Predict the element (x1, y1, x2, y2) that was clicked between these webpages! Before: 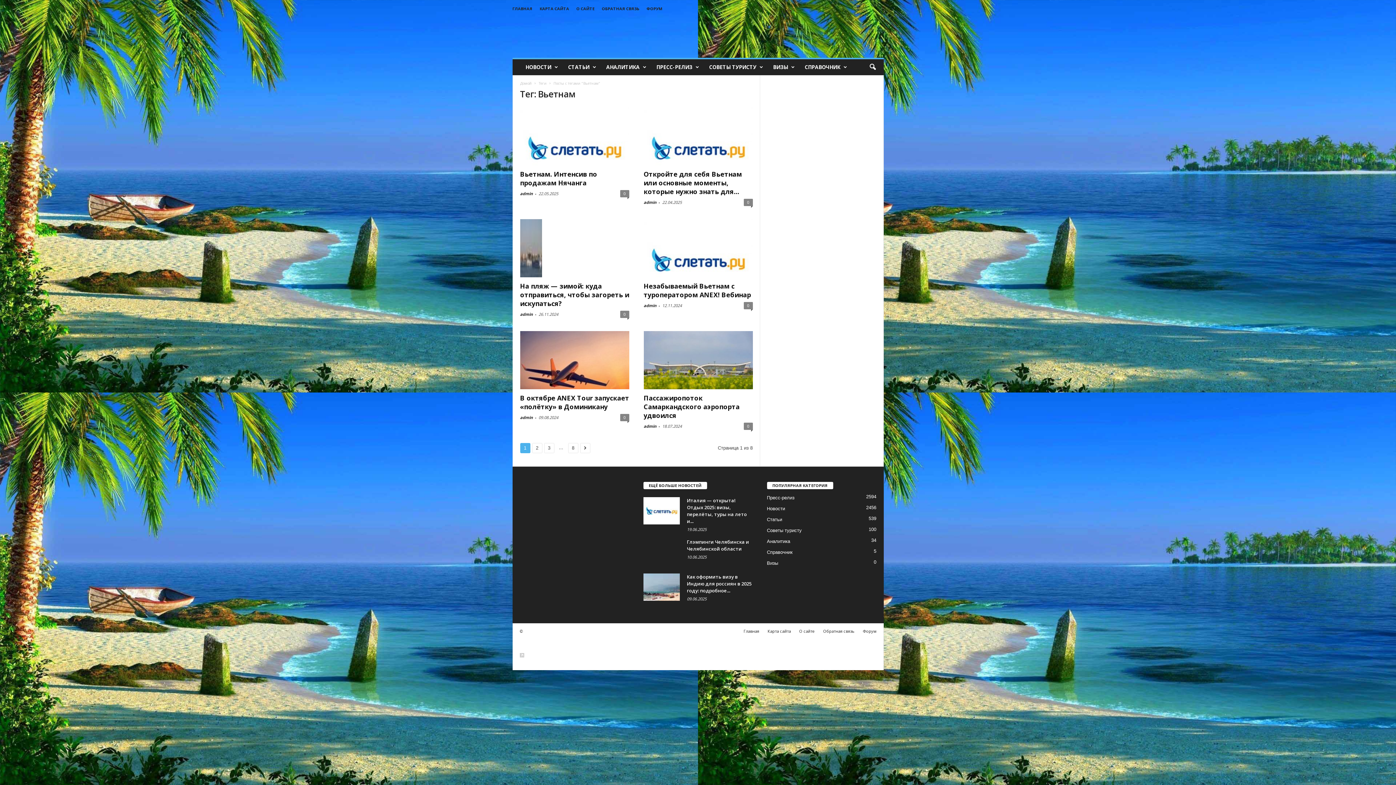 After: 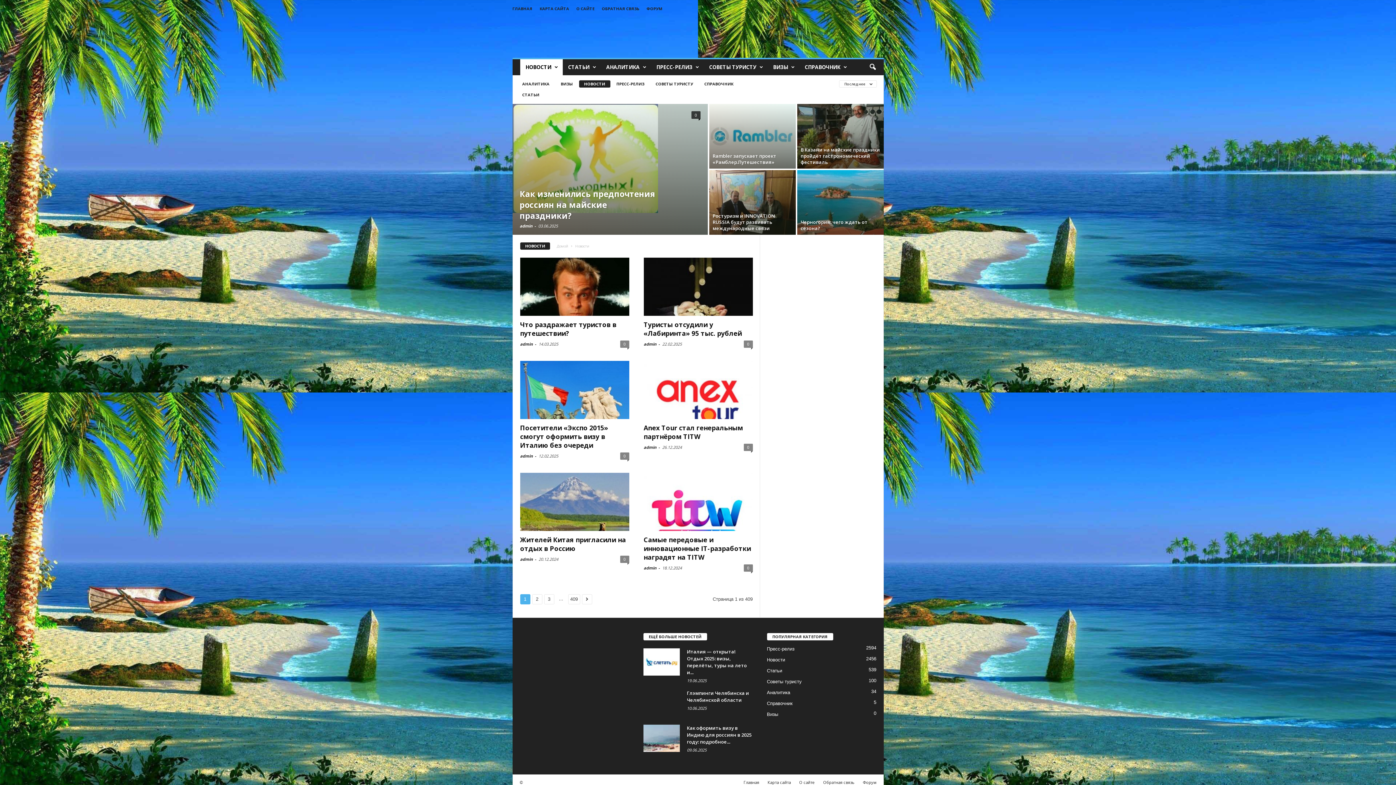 Action: bbox: (520, 59, 562, 75) label: НОВОСТИ